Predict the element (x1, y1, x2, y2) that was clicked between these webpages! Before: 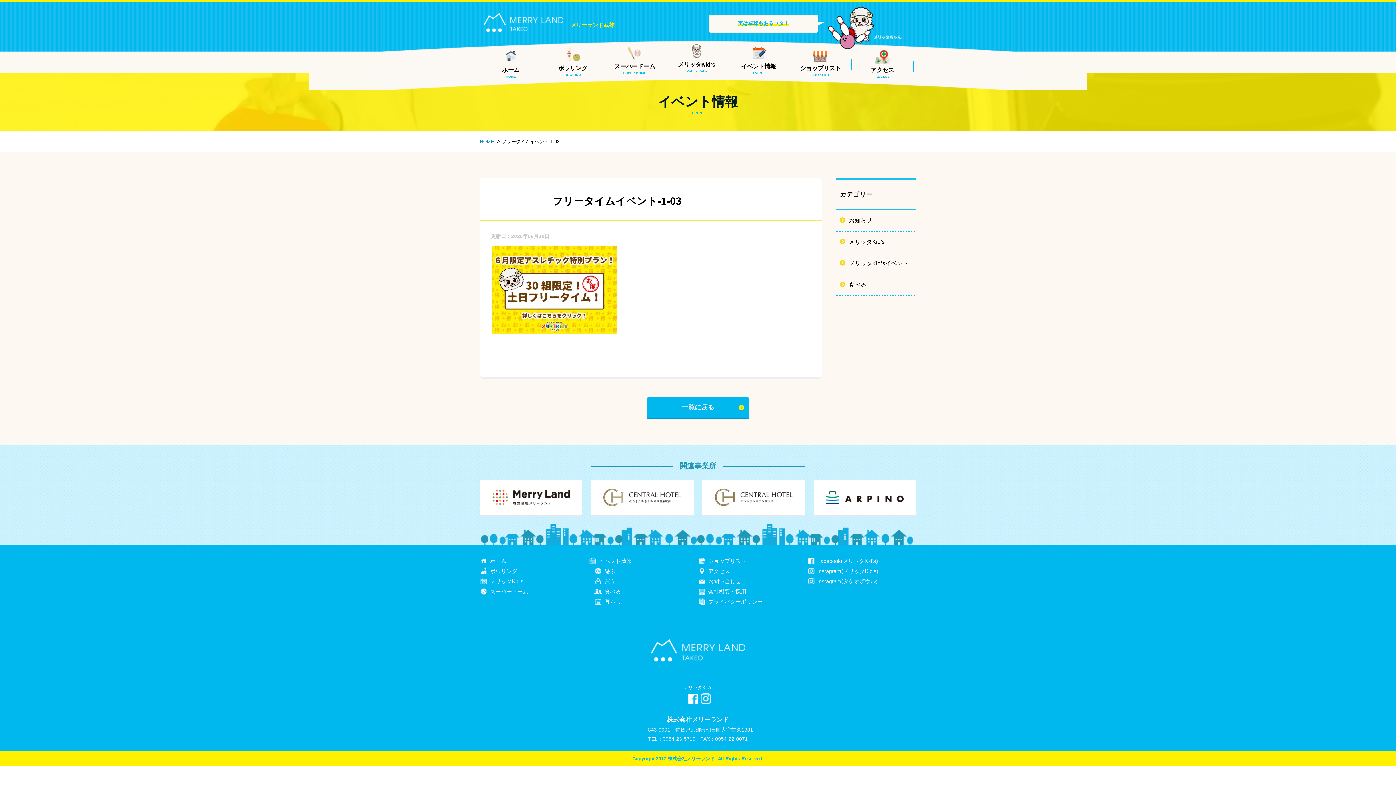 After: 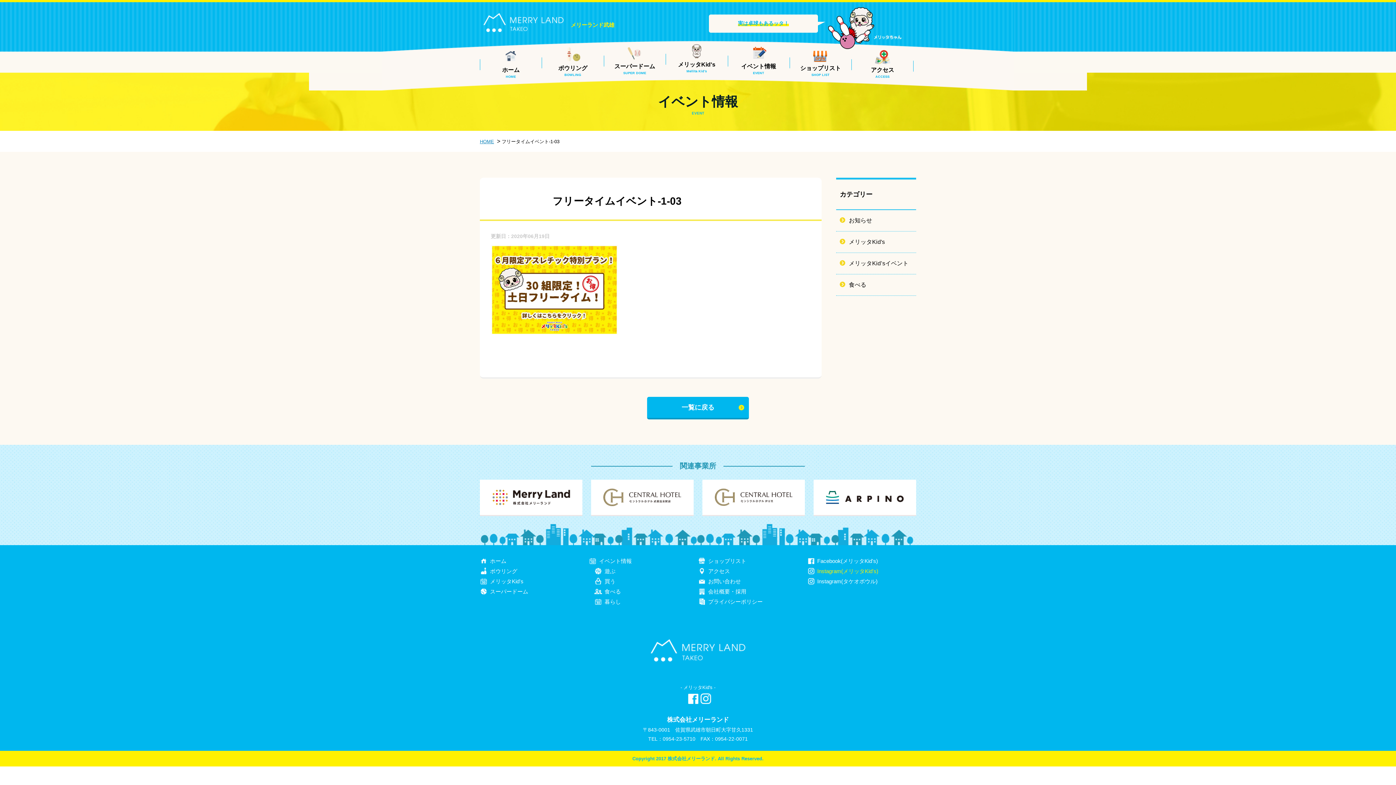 Action: label: Instagram(メリッタKid's) bbox: (807, 567, 878, 574)